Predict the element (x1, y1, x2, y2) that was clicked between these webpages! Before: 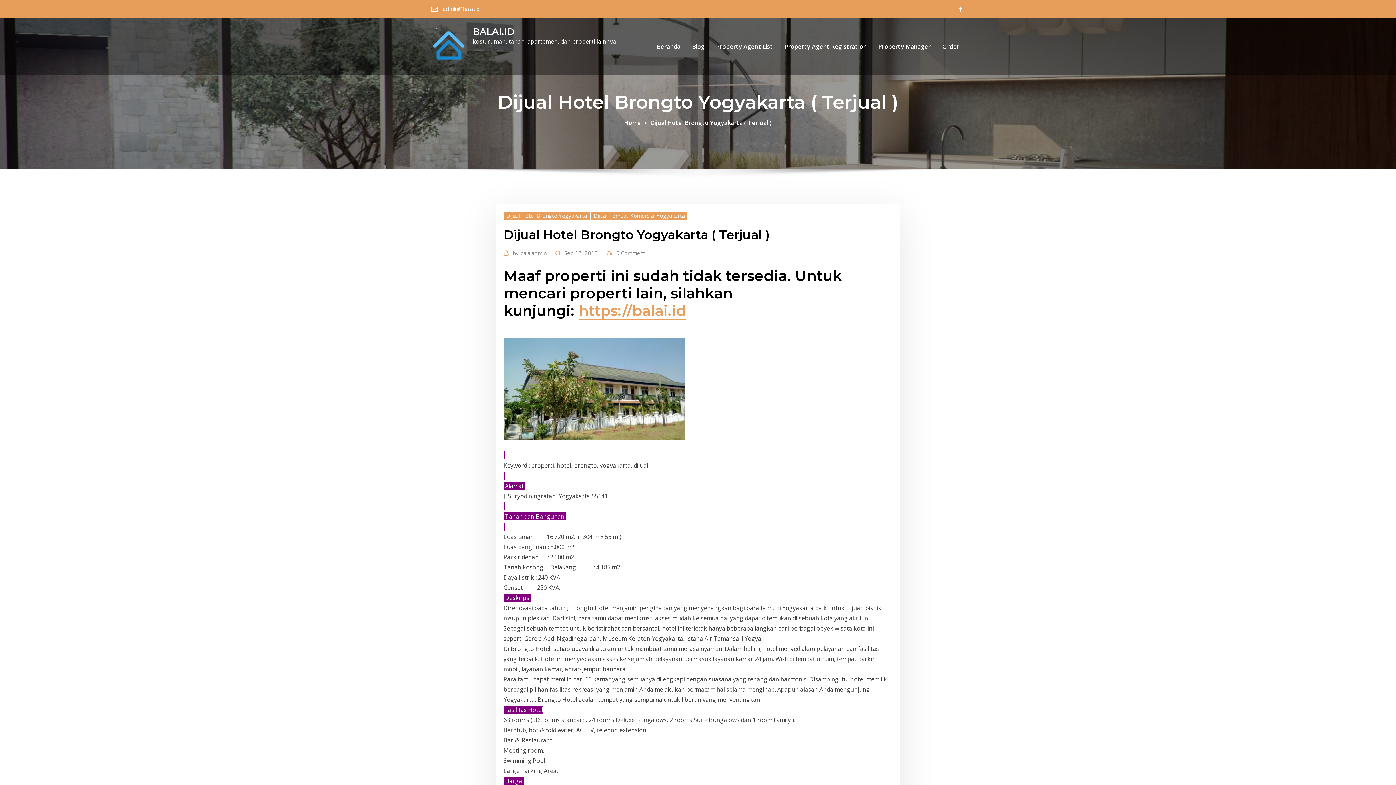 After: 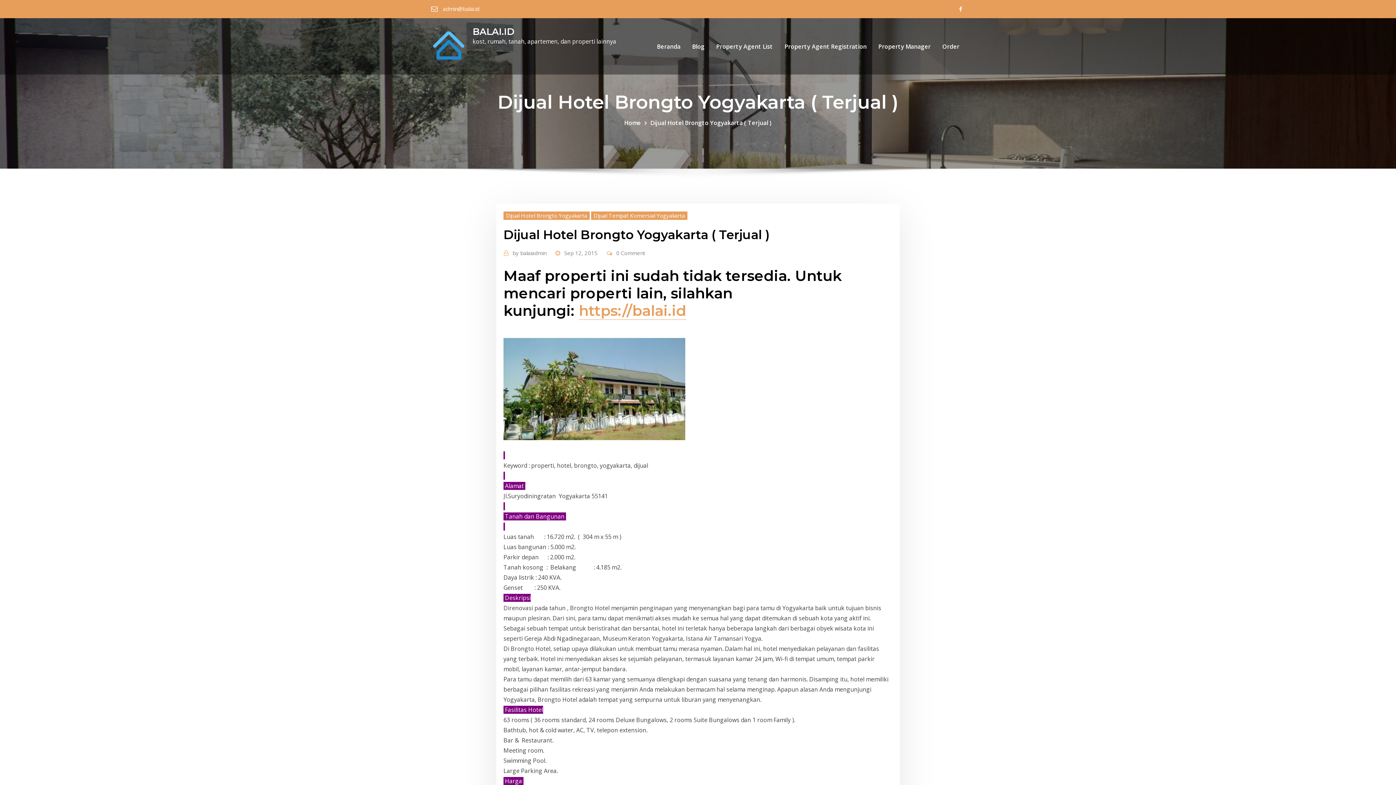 Action: label: admin@balai.id bbox: (442, 5, 479, 12)